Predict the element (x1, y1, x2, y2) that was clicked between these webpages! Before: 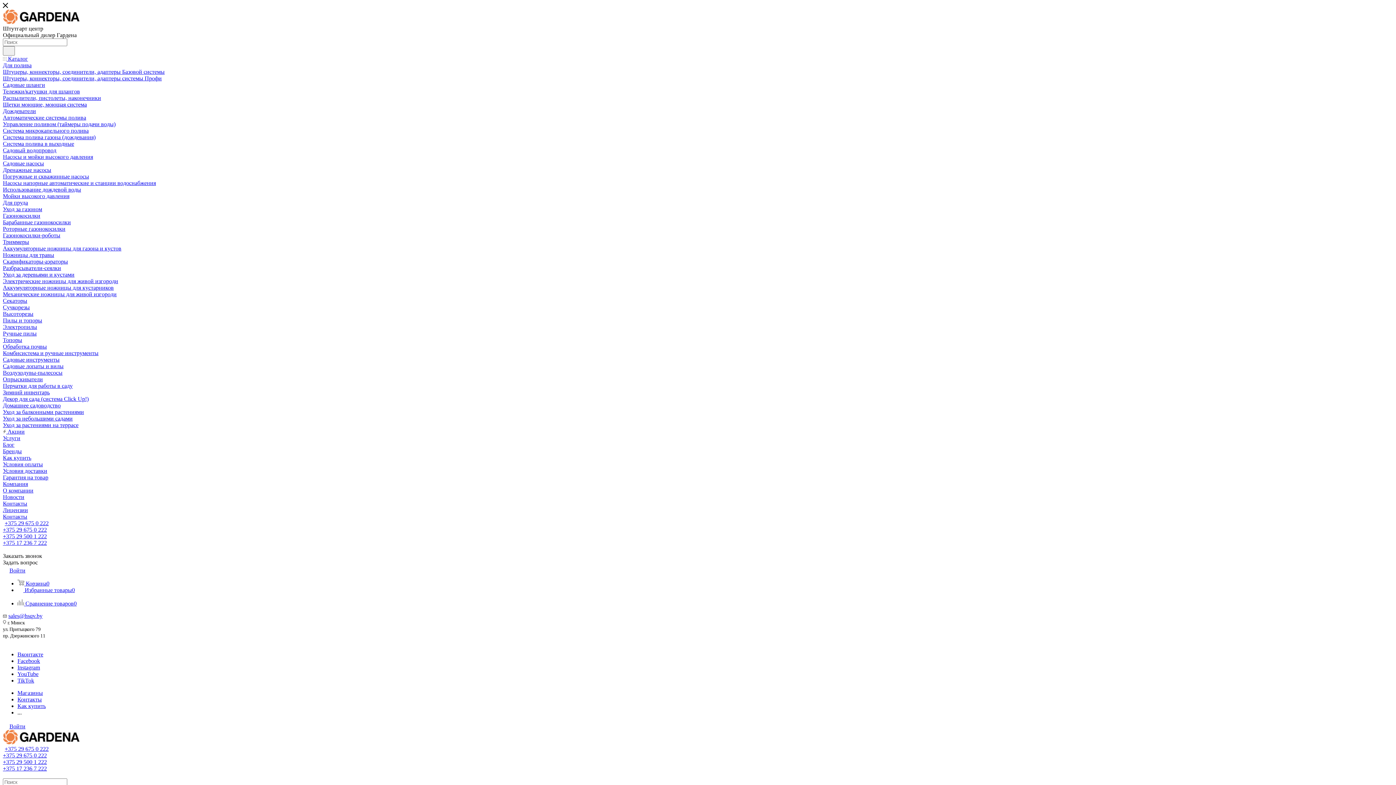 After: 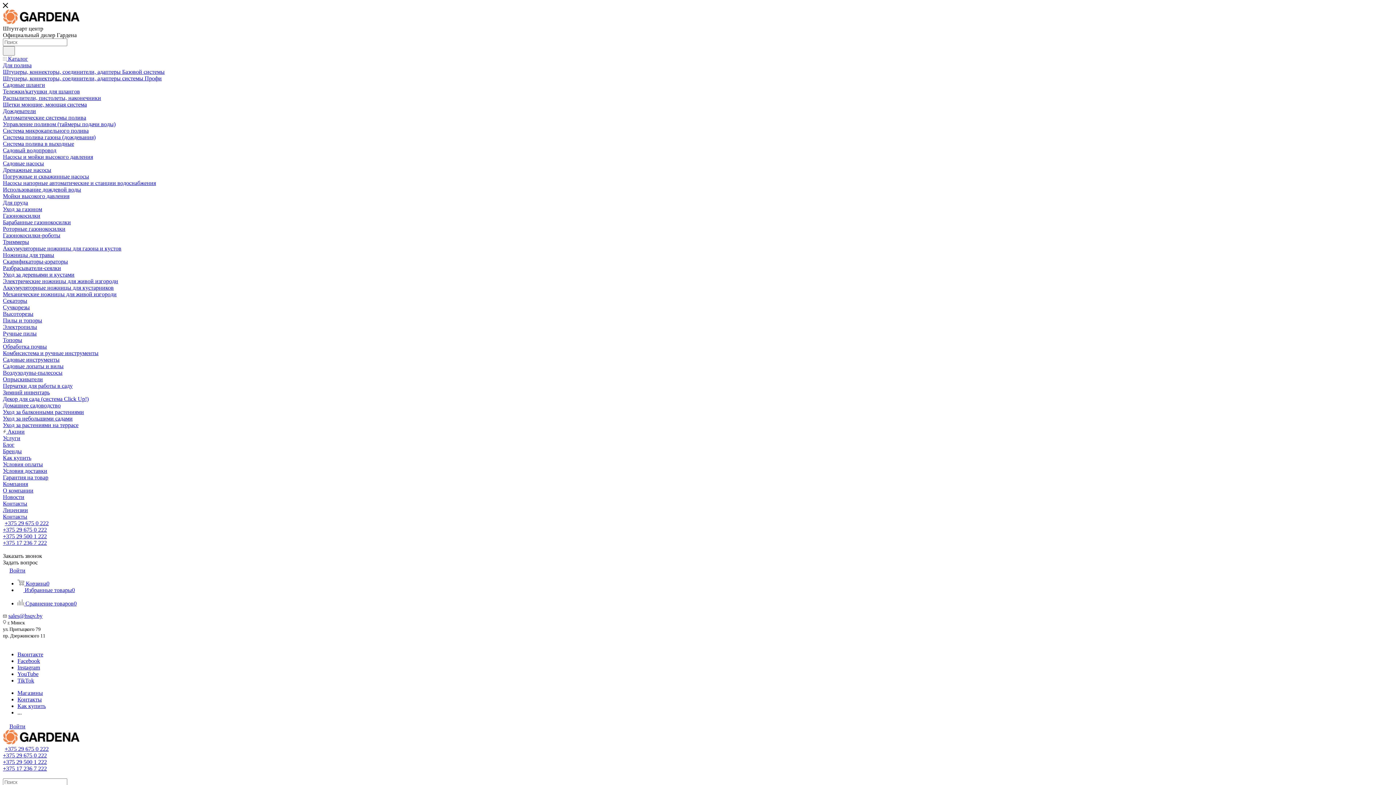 Action: label: TikTok bbox: (17, 677, 34, 684)